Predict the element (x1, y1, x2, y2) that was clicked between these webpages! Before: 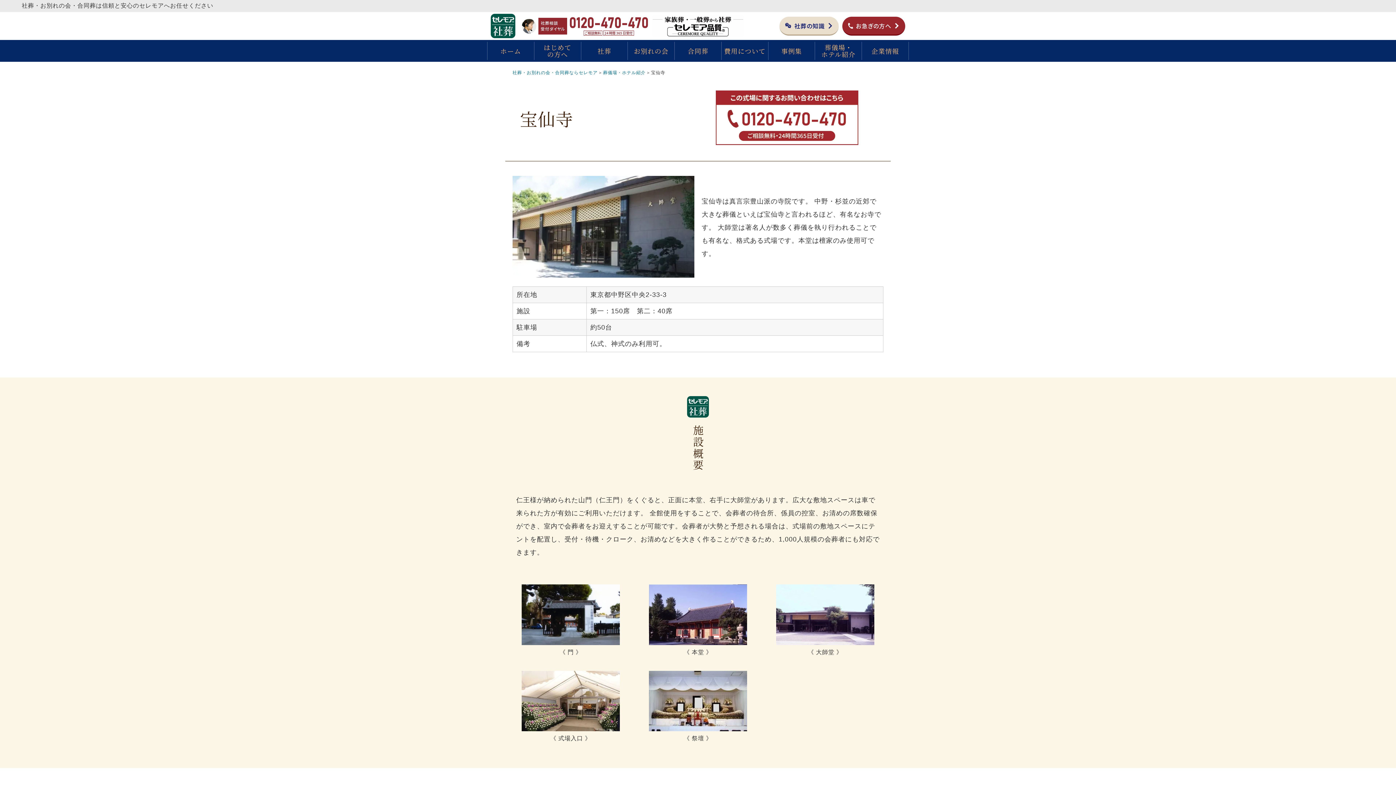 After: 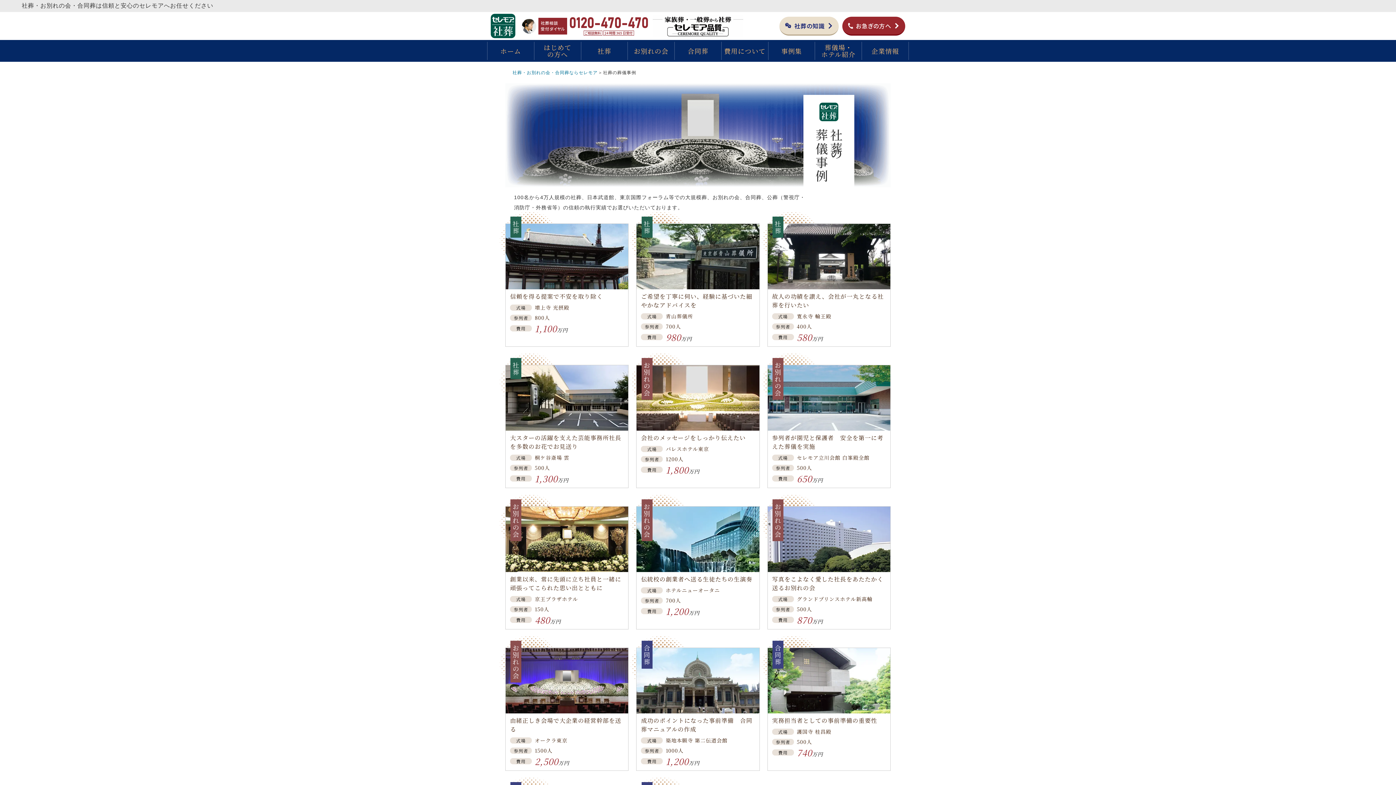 Action: label: 事例集 bbox: (768, 41, 815, 60)